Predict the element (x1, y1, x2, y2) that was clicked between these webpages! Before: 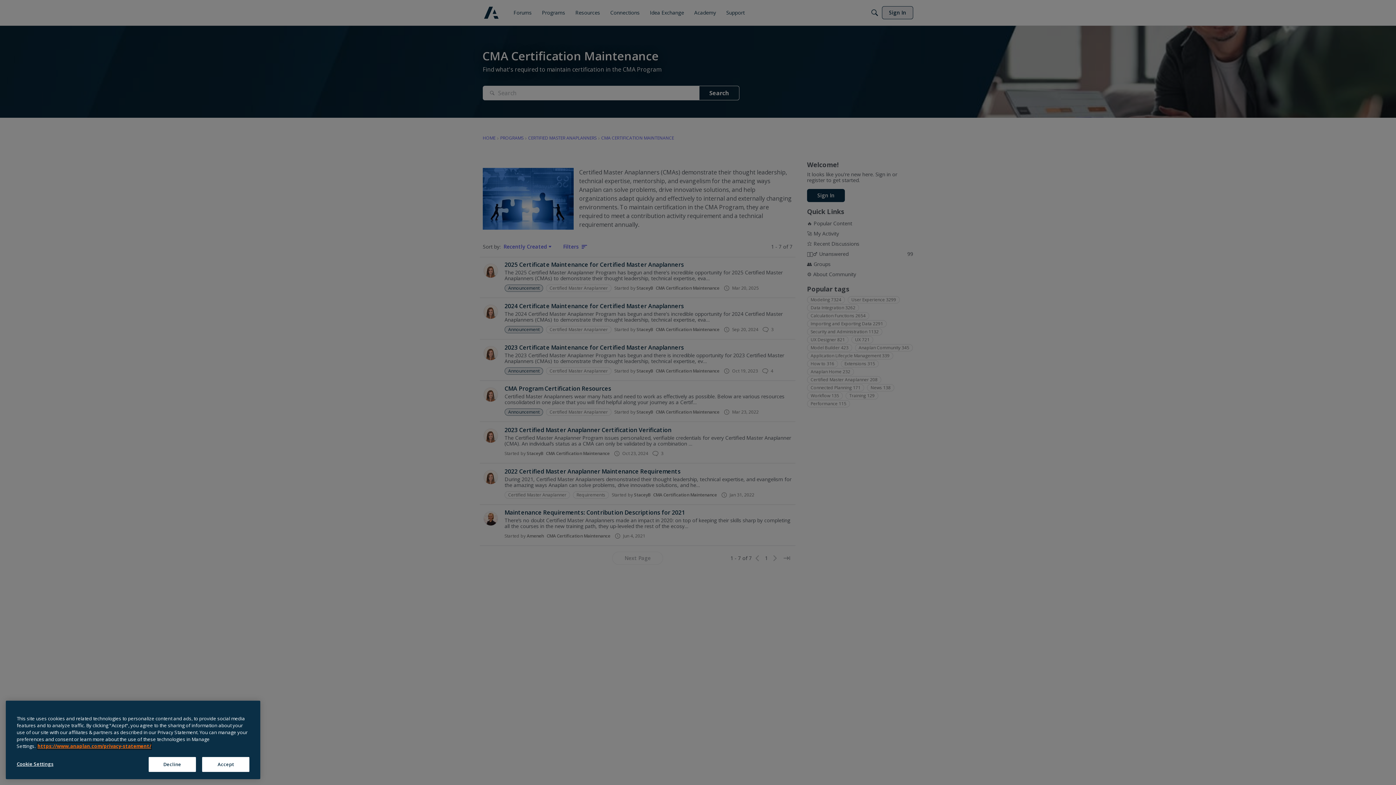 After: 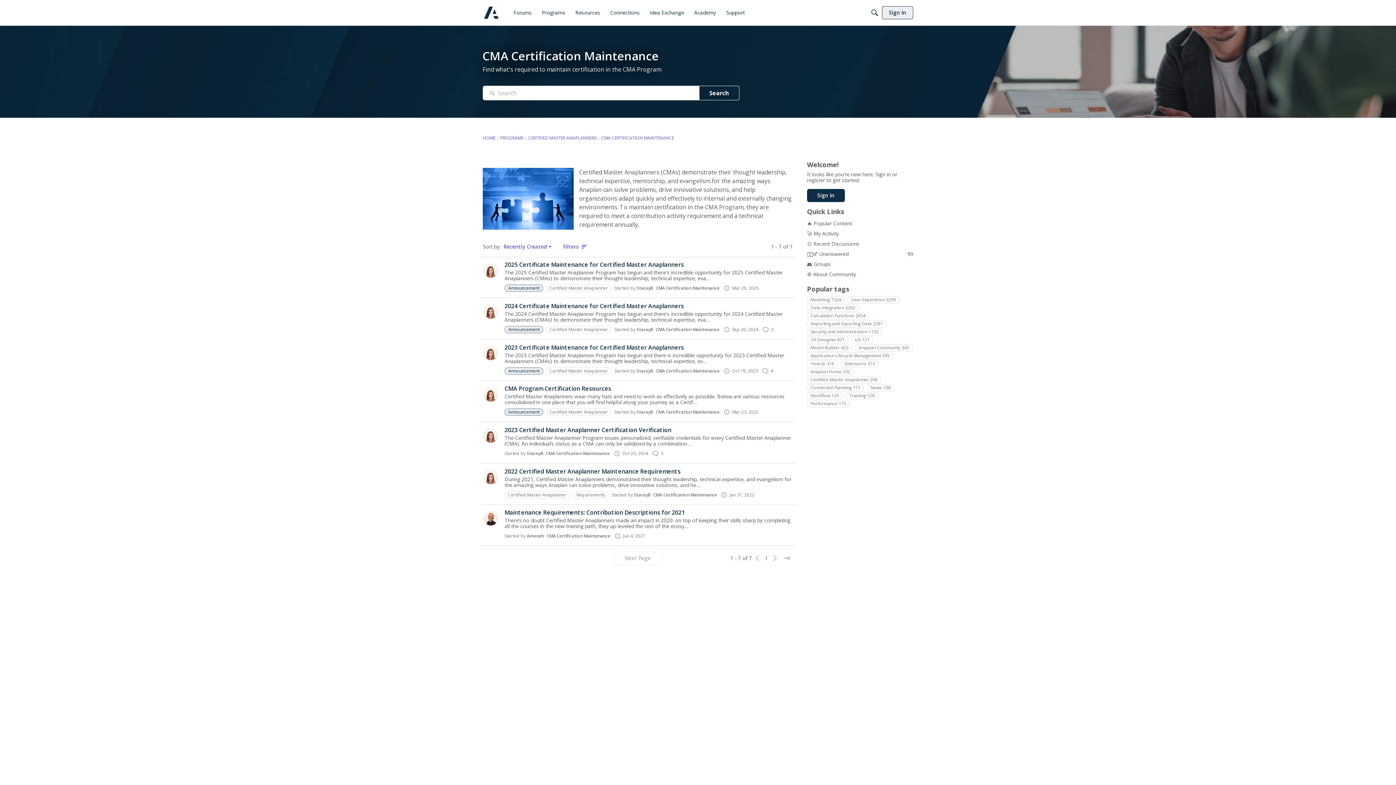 Action: label: Decline bbox: (148, 764, 196, 778)